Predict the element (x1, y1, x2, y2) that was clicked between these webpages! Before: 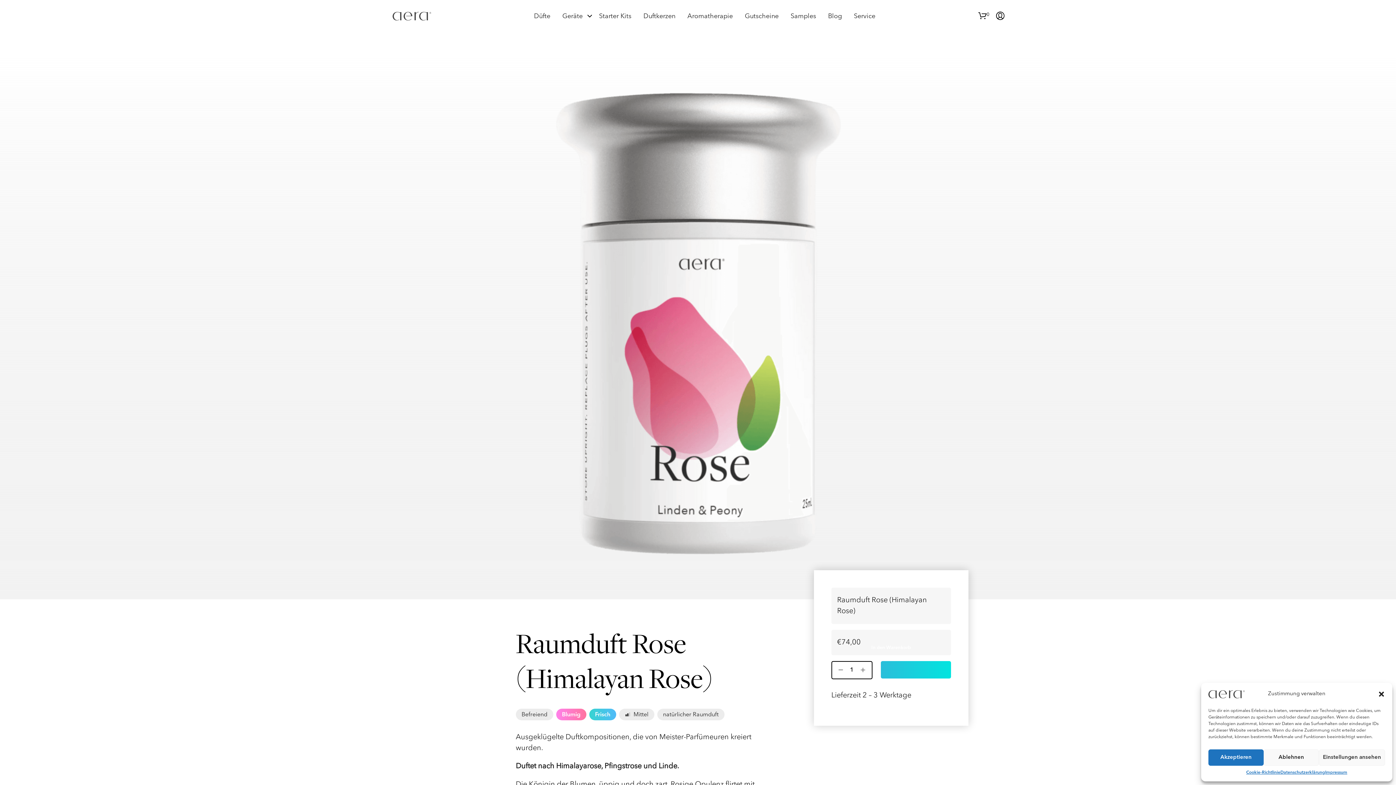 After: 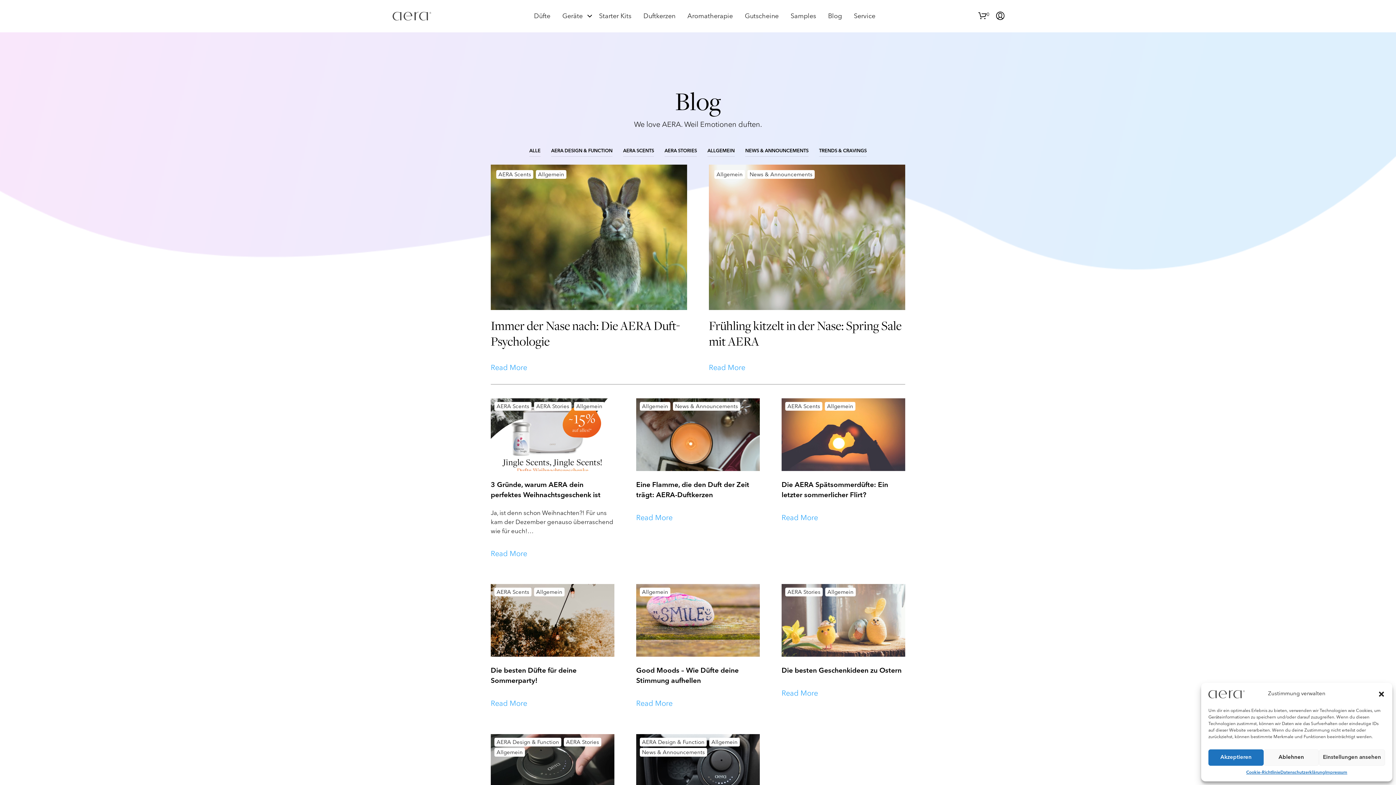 Action: bbox: (822, 8, 847, 25) label: Blog